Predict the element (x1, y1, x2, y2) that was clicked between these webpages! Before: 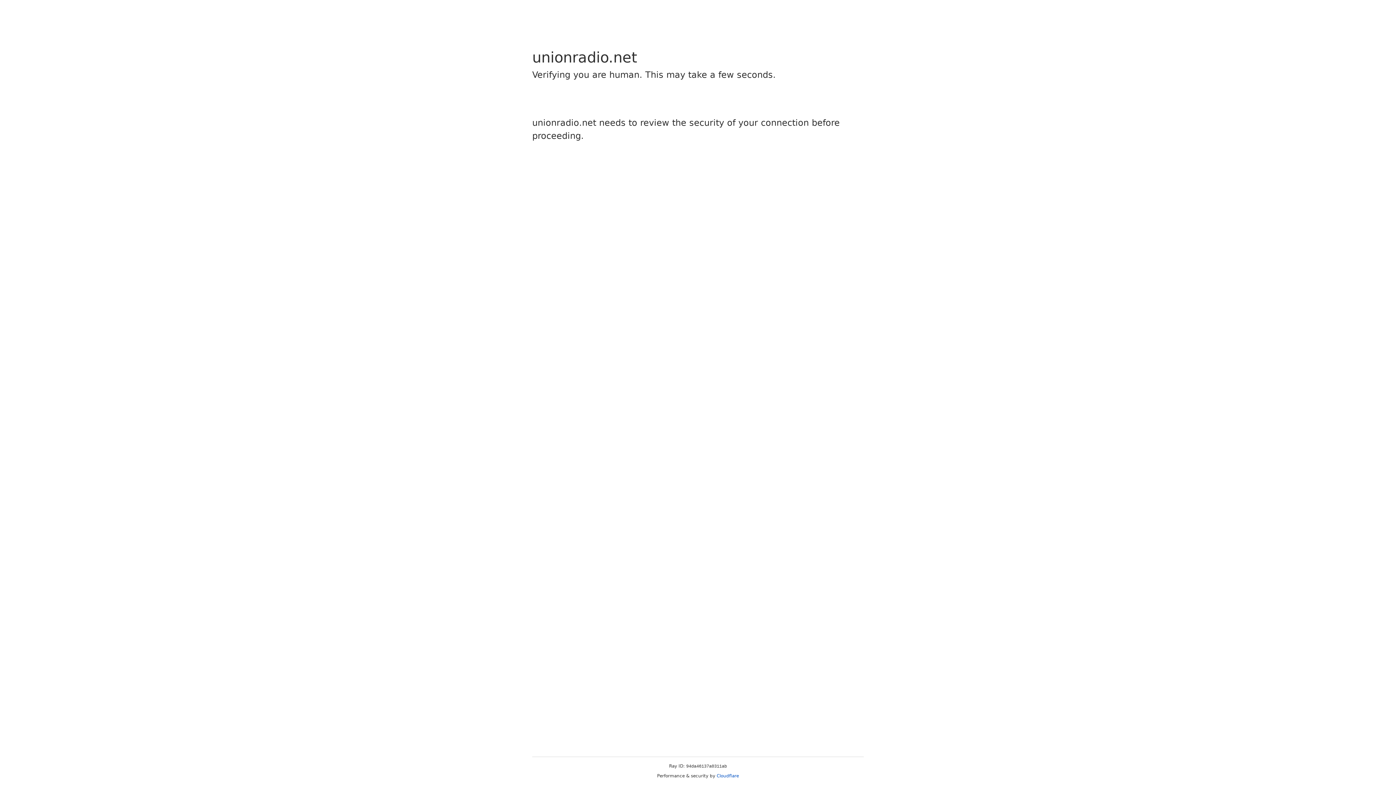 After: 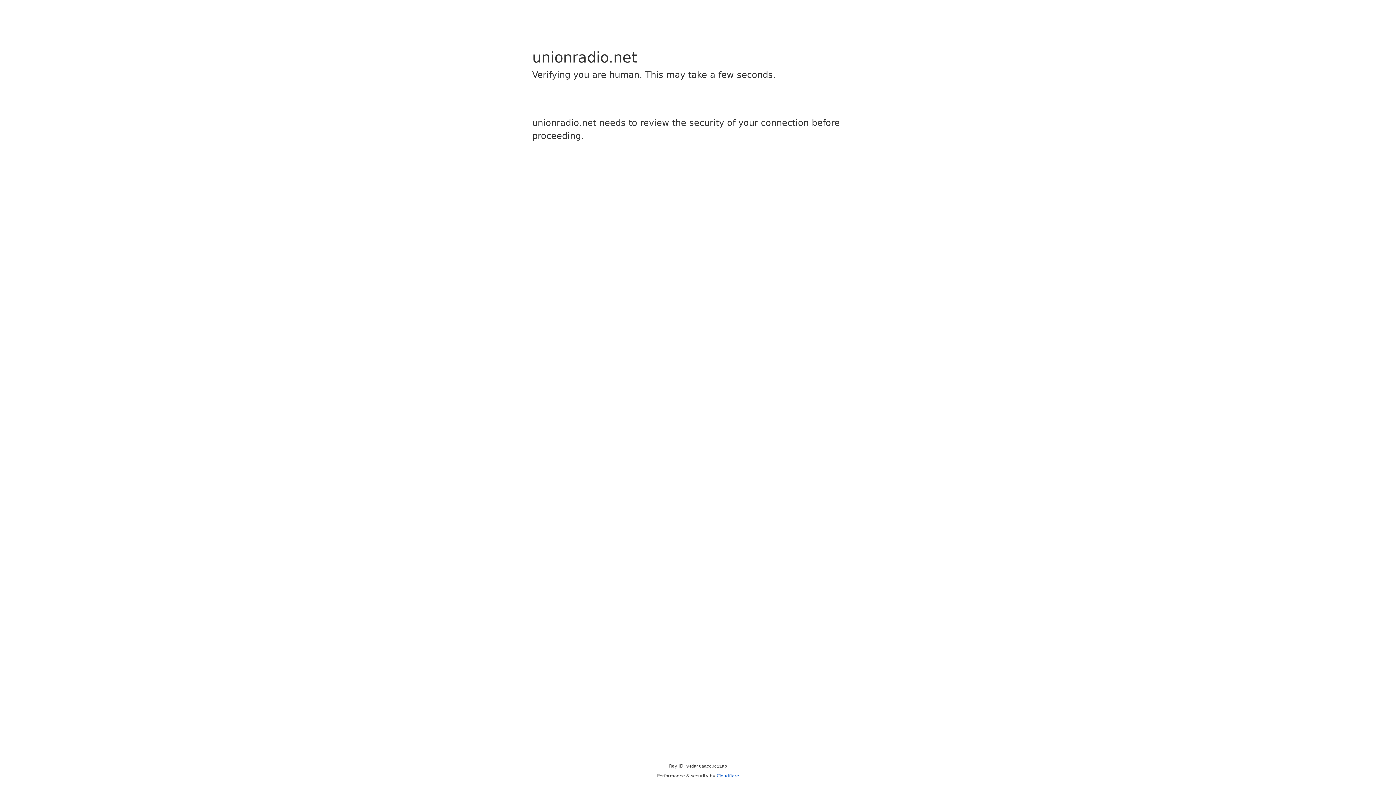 Action: label: Cloudflare bbox: (716, 773, 739, 778)